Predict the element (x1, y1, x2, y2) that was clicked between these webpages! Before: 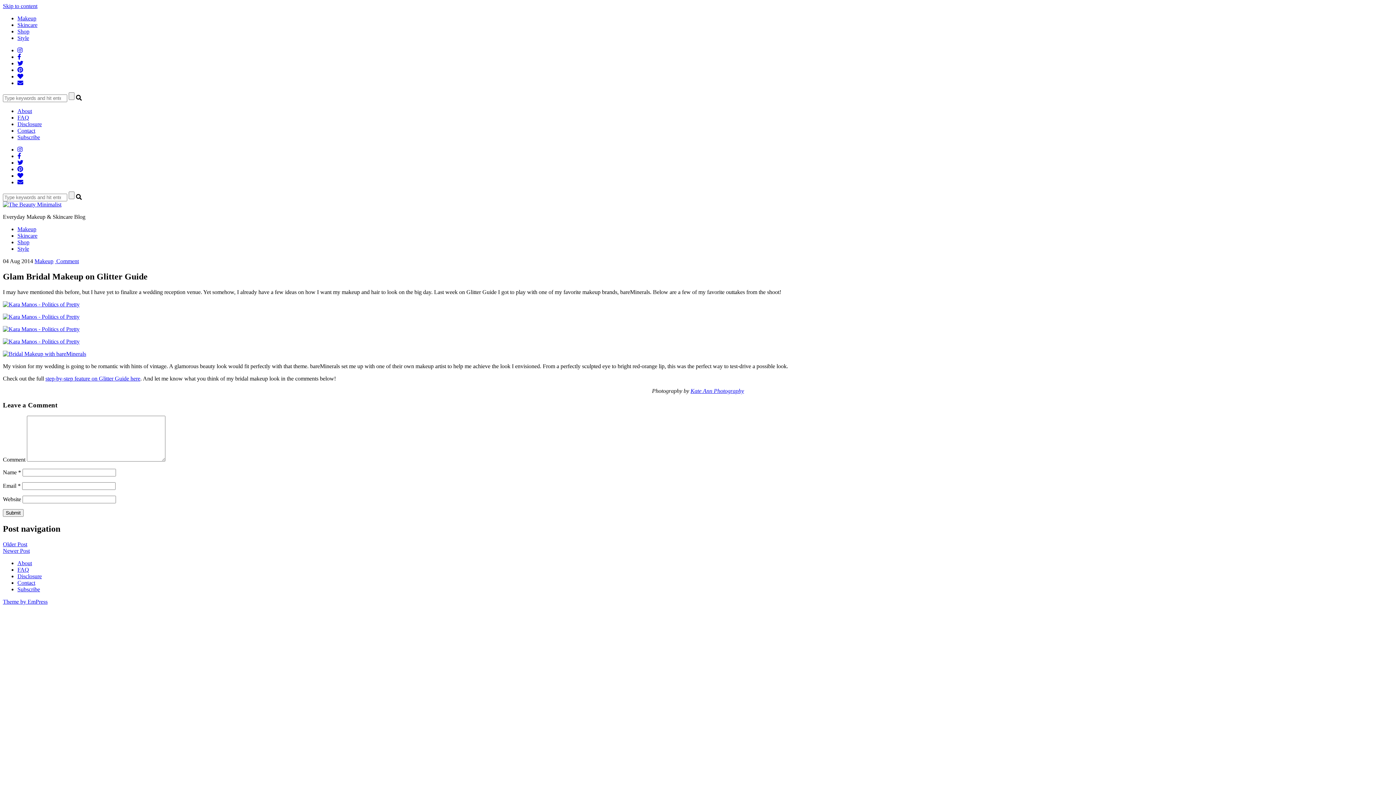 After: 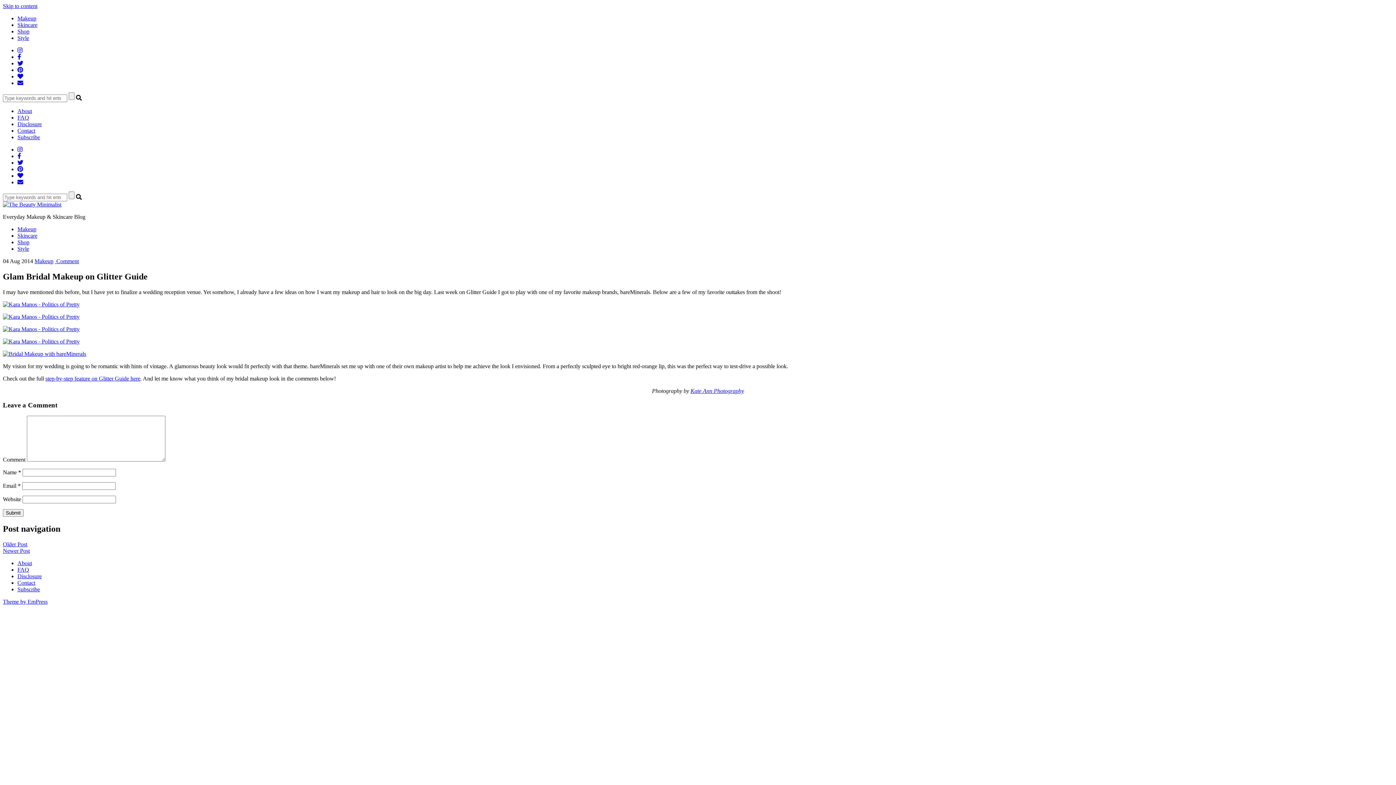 Action: bbox: (17, 146, 22, 152)